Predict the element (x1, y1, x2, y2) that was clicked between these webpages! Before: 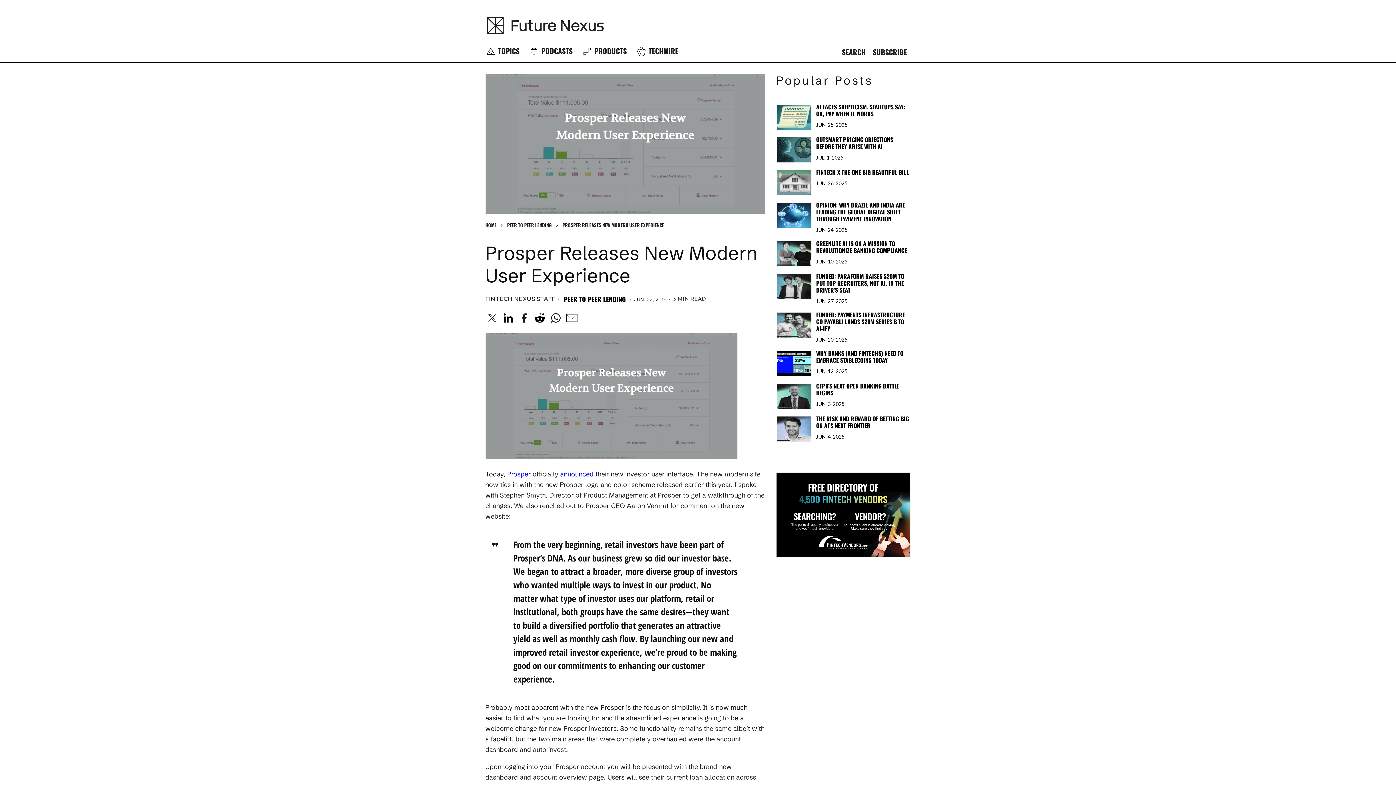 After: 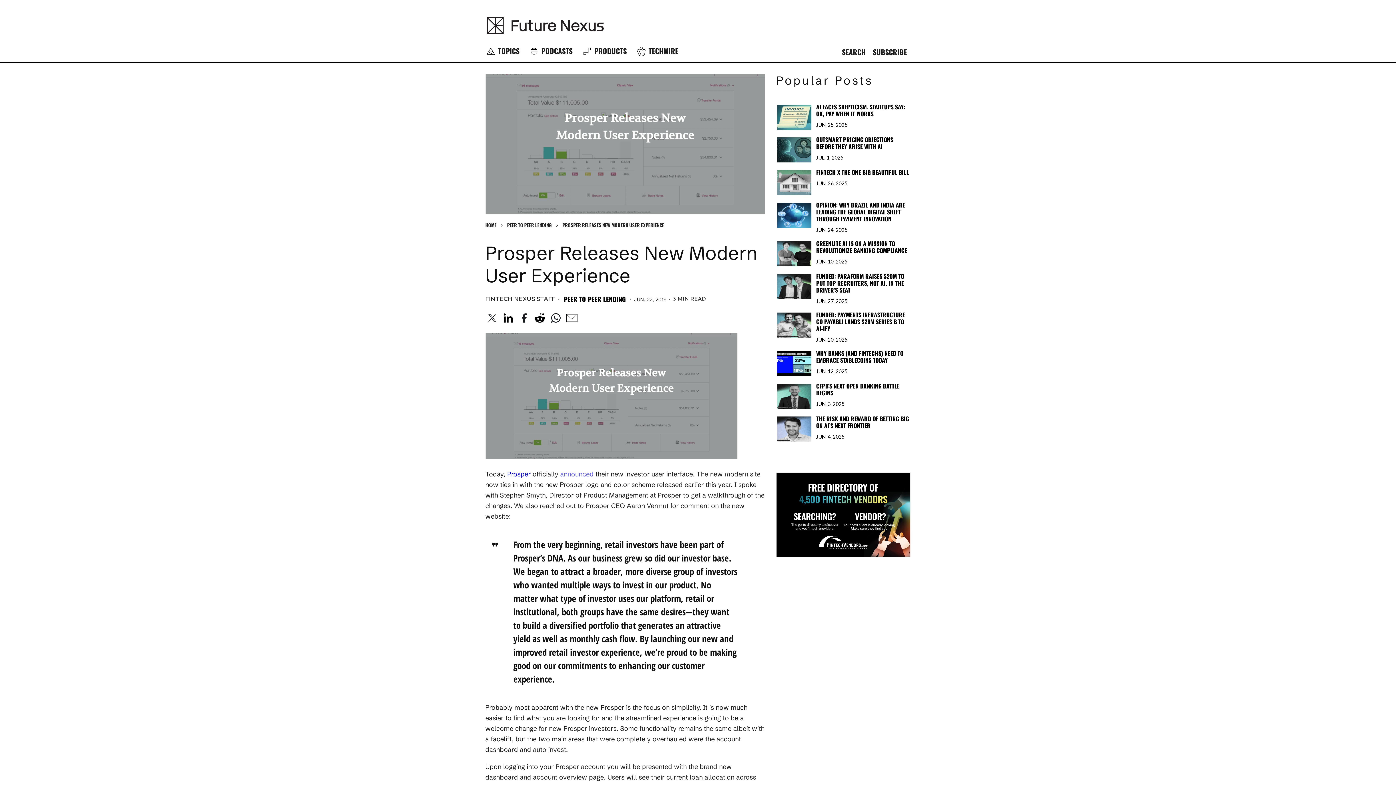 Action: bbox: (560, 470, 593, 478) label: announced